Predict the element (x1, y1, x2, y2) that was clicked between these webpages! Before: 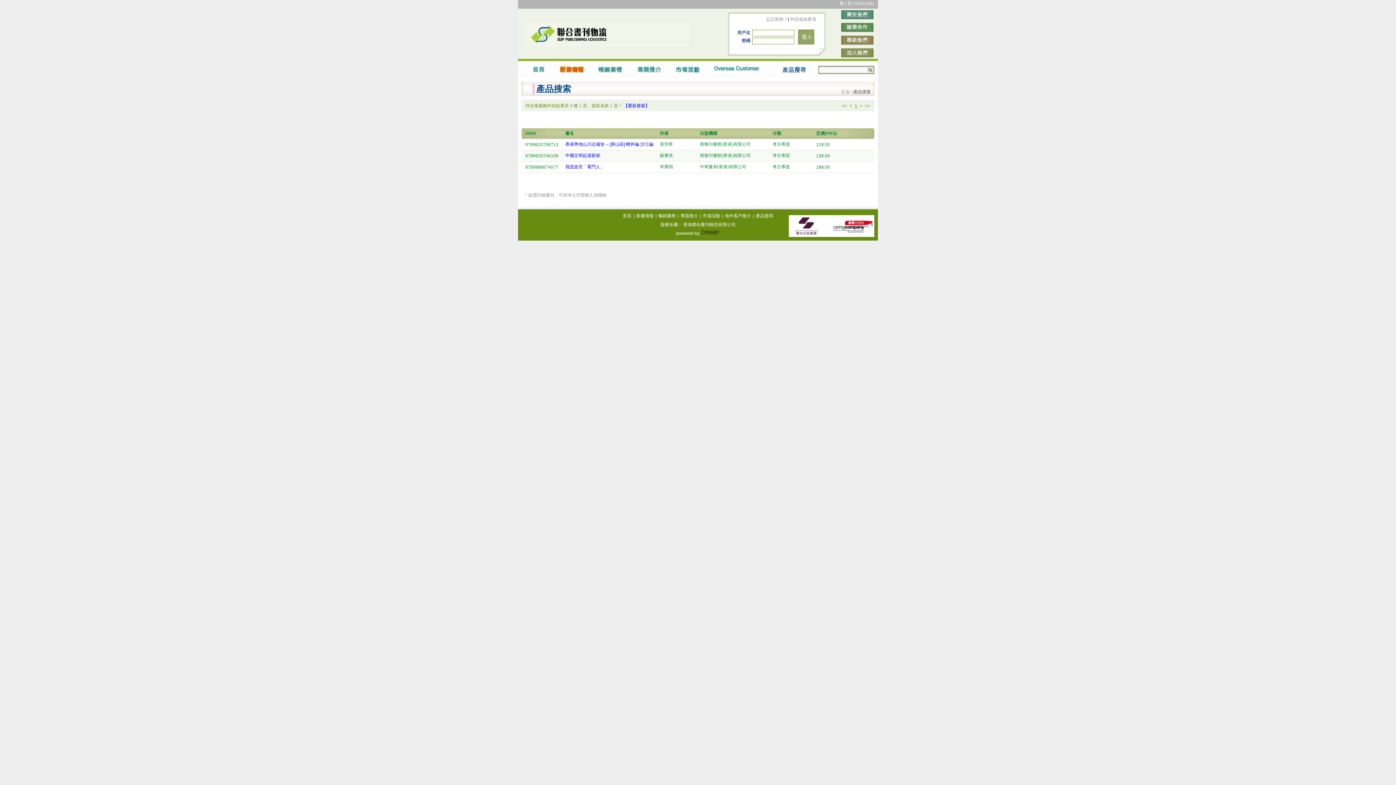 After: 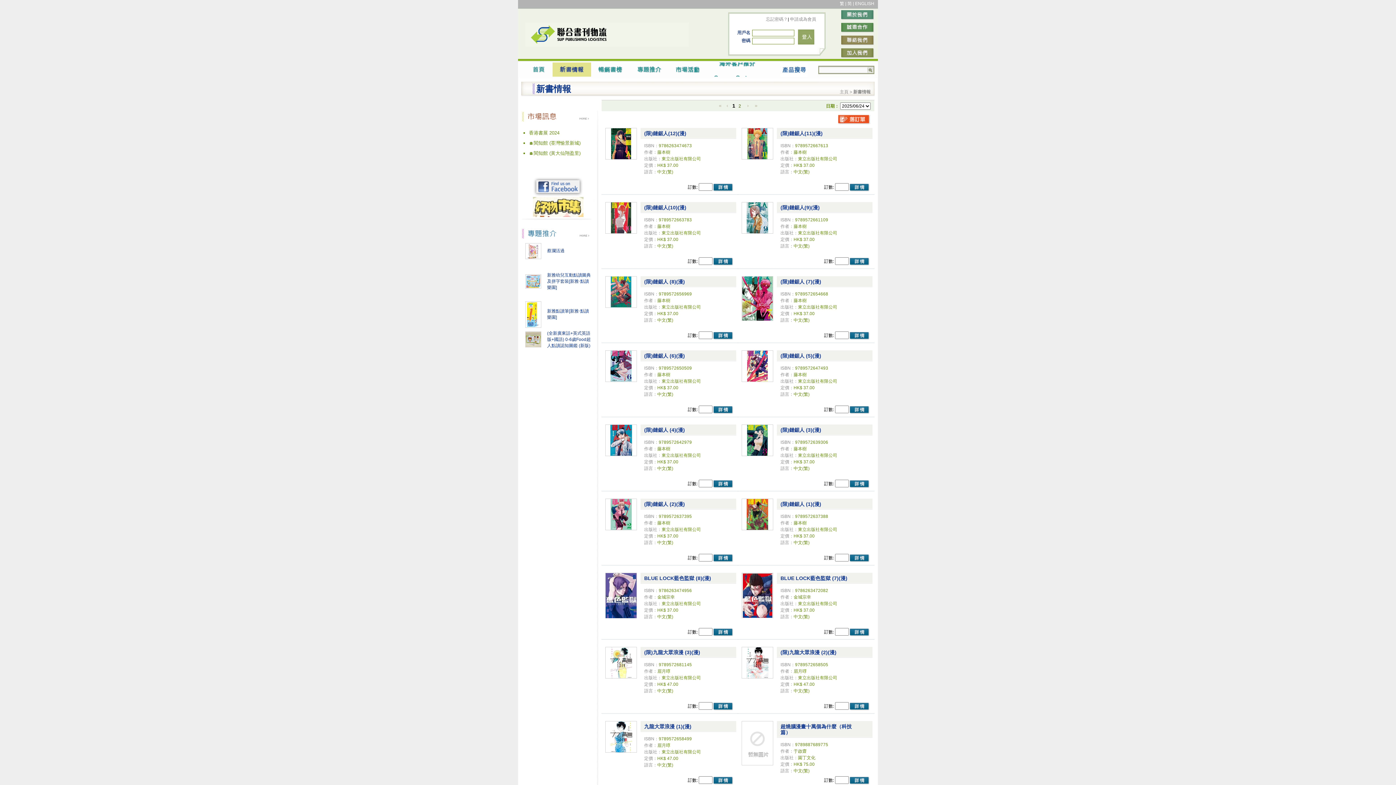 Action: label: 新書情報 bbox: (636, 213, 653, 218)